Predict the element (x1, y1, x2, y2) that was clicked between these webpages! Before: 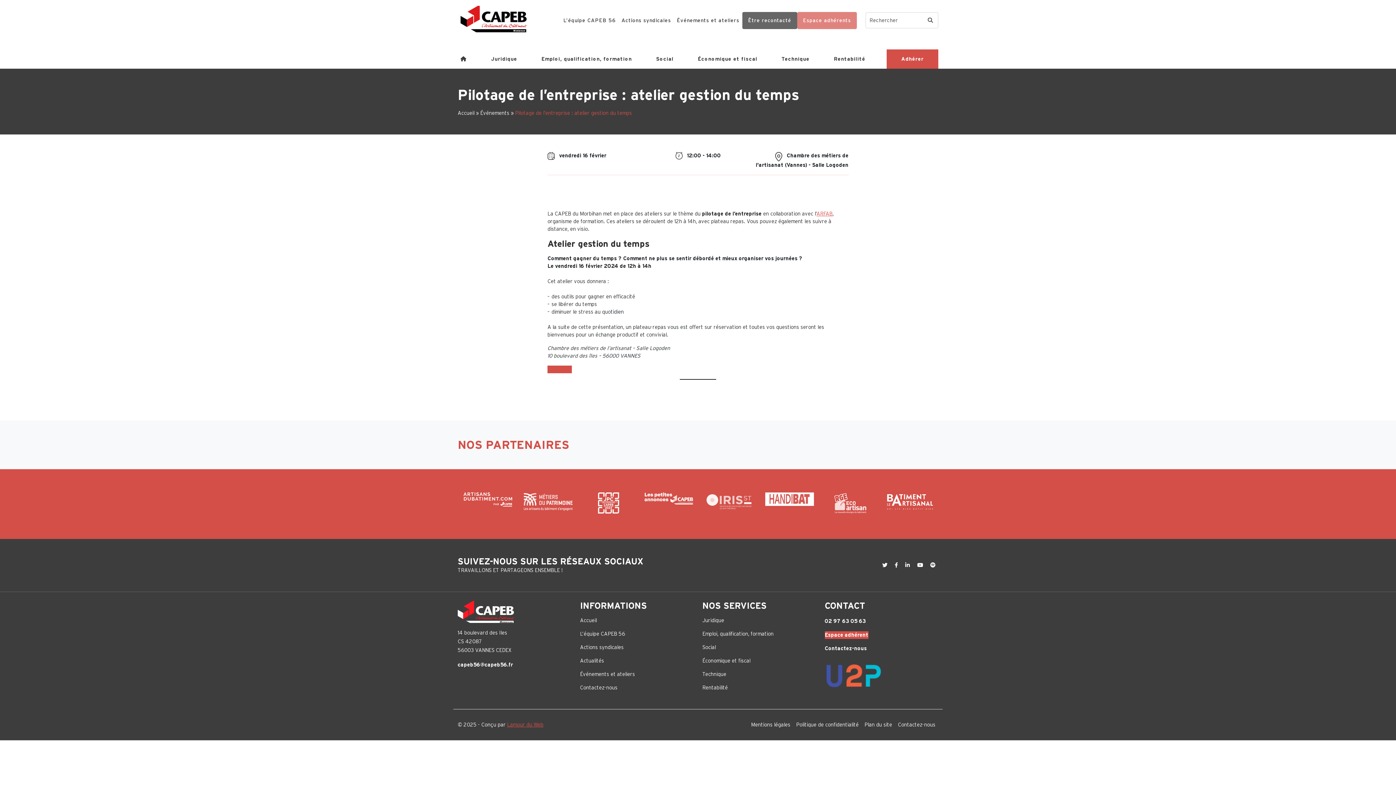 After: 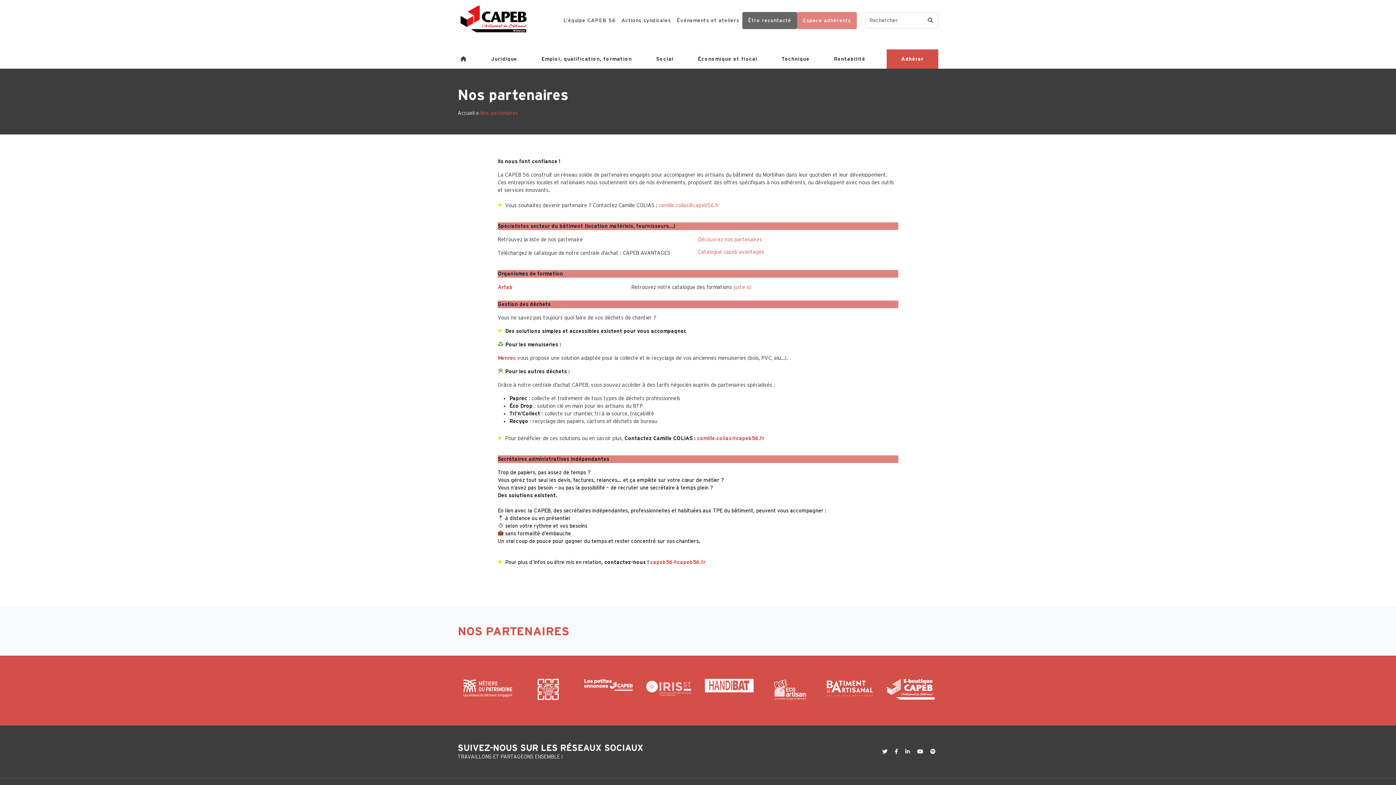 Action: bbox: (880, 486, 940, 511)